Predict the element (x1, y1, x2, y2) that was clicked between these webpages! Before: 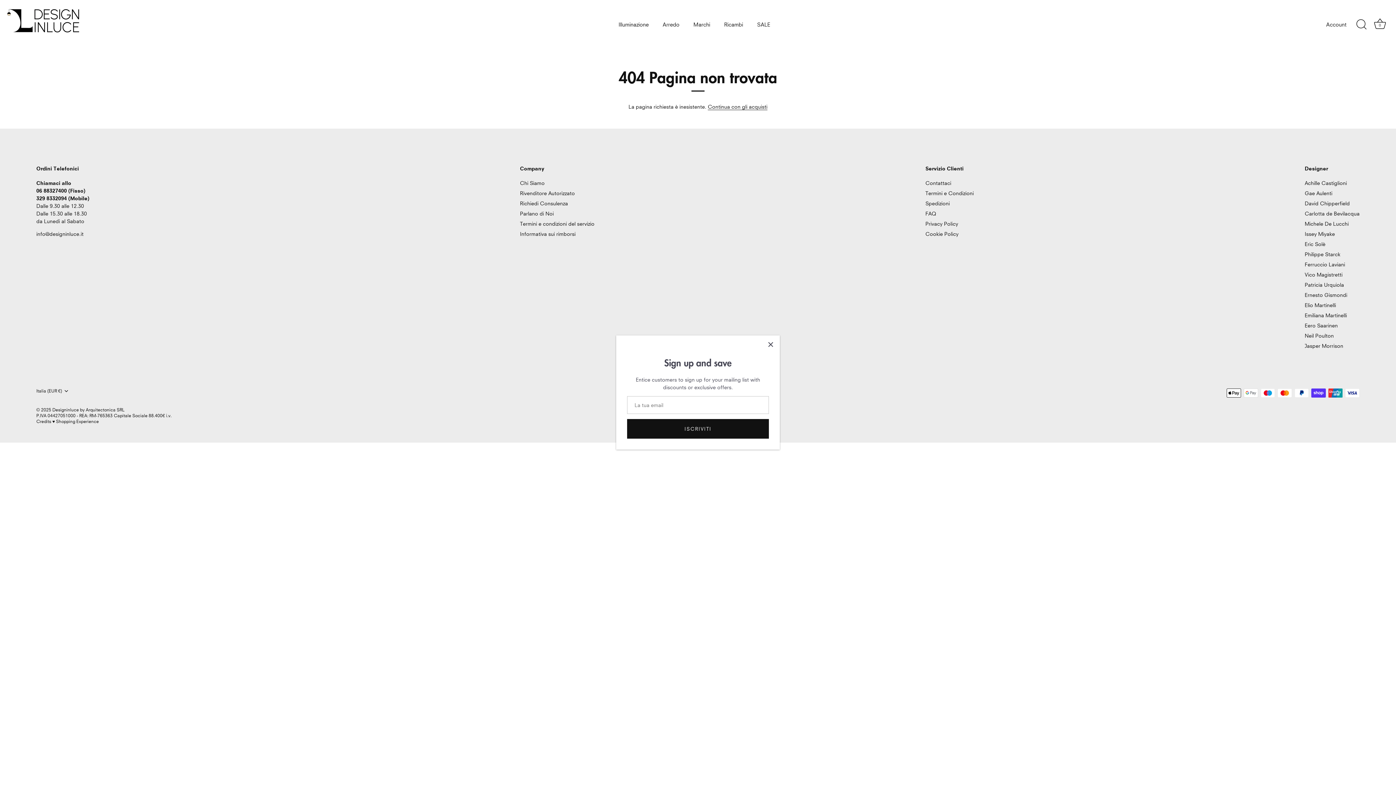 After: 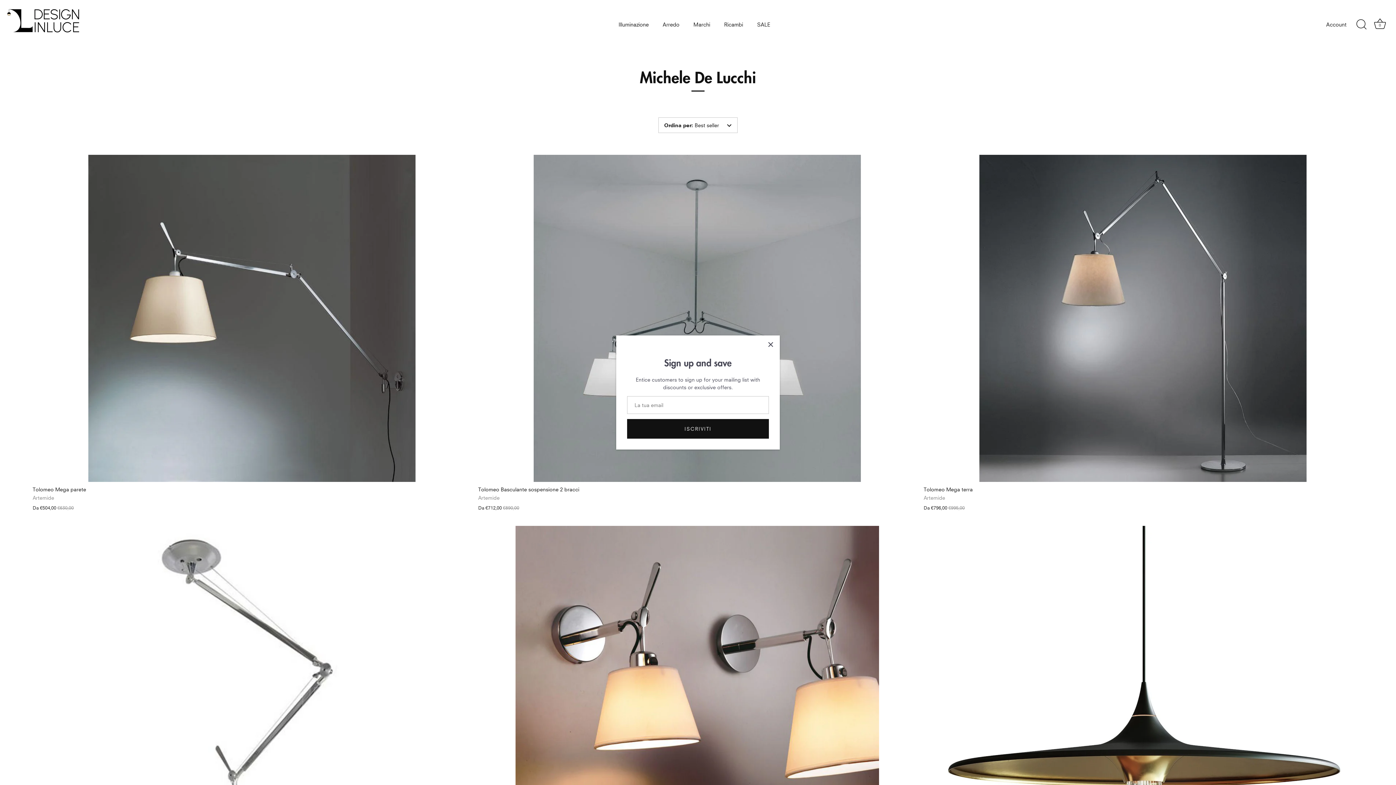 Action: label: Michele De Lucchi bbox: (1305, 220, 1349, 226)